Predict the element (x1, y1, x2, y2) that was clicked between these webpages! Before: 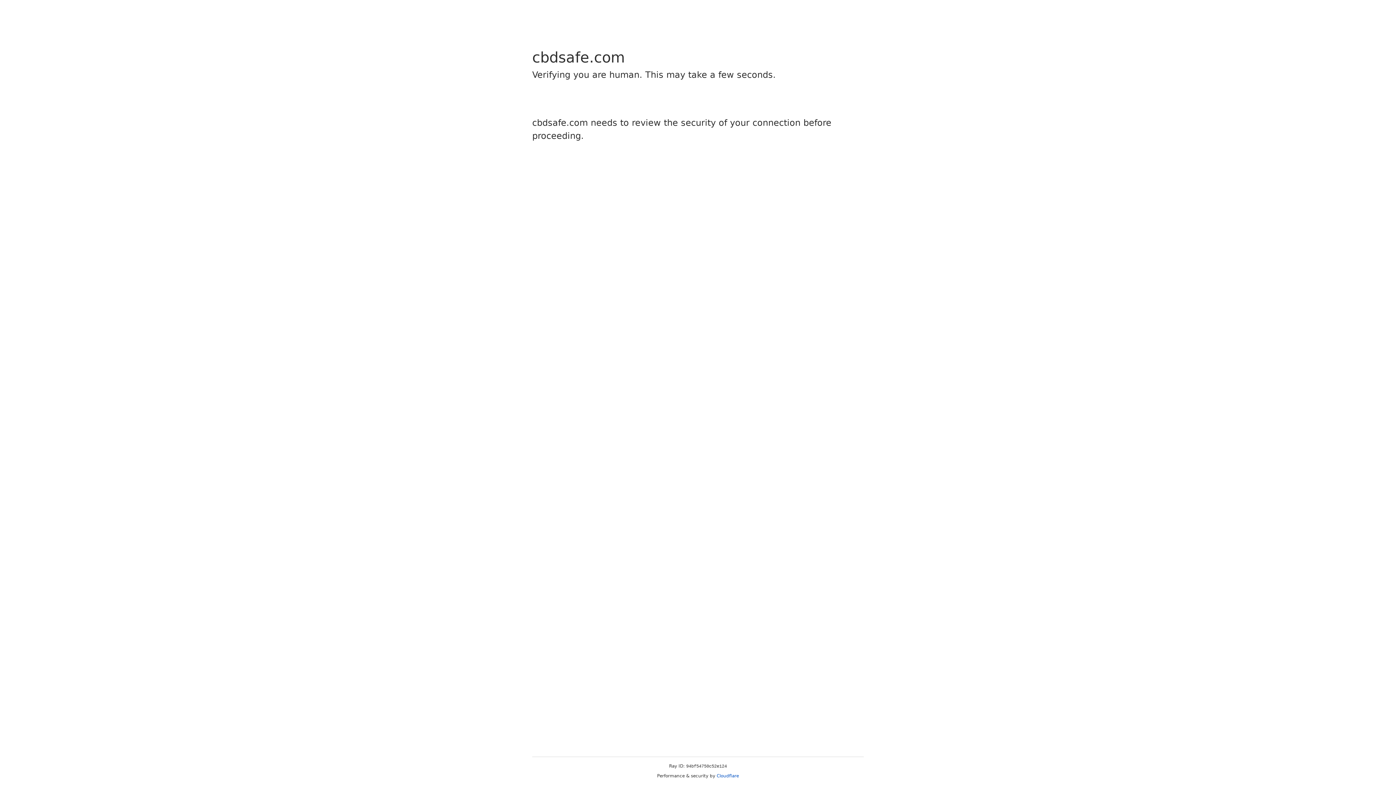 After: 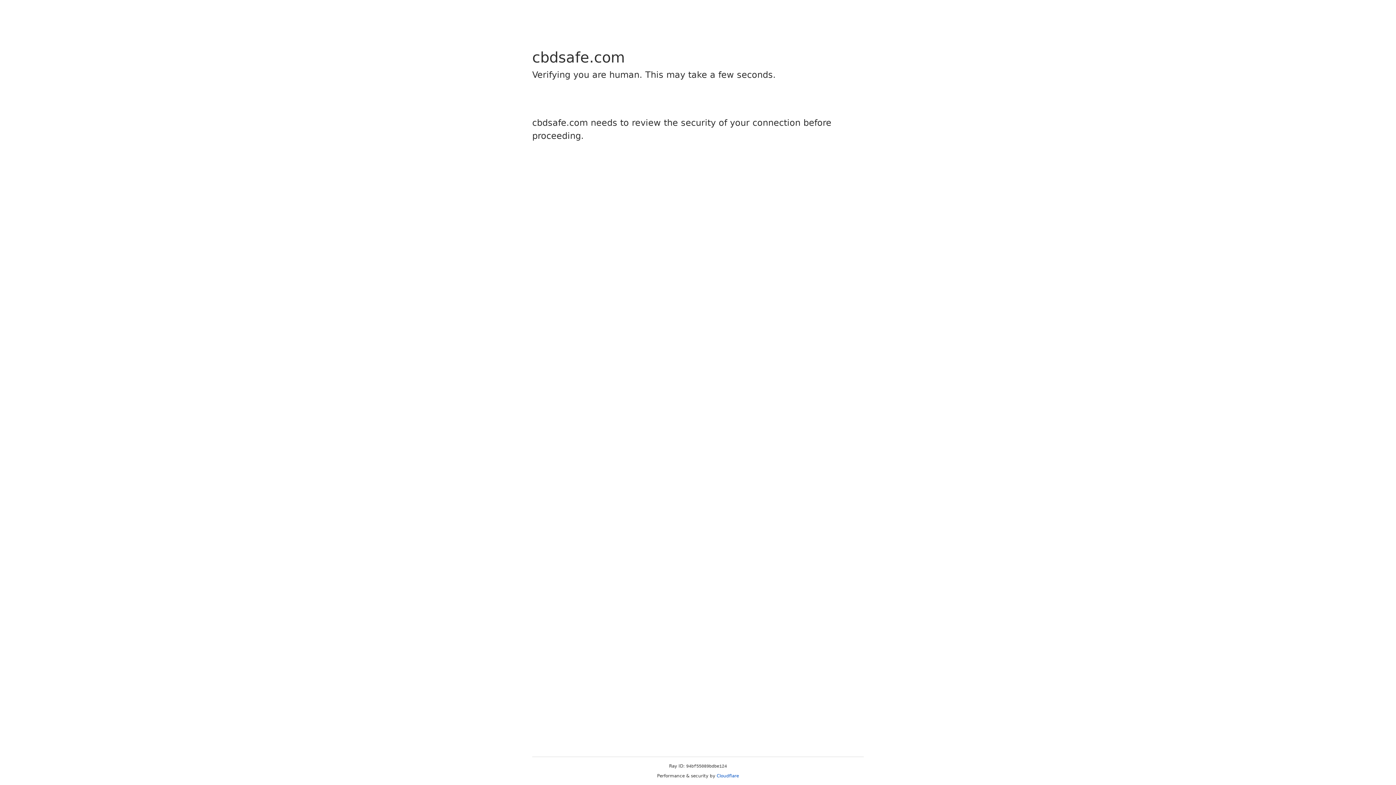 Action: bbox: (716, 773, 739, 778) label: Cloudflare